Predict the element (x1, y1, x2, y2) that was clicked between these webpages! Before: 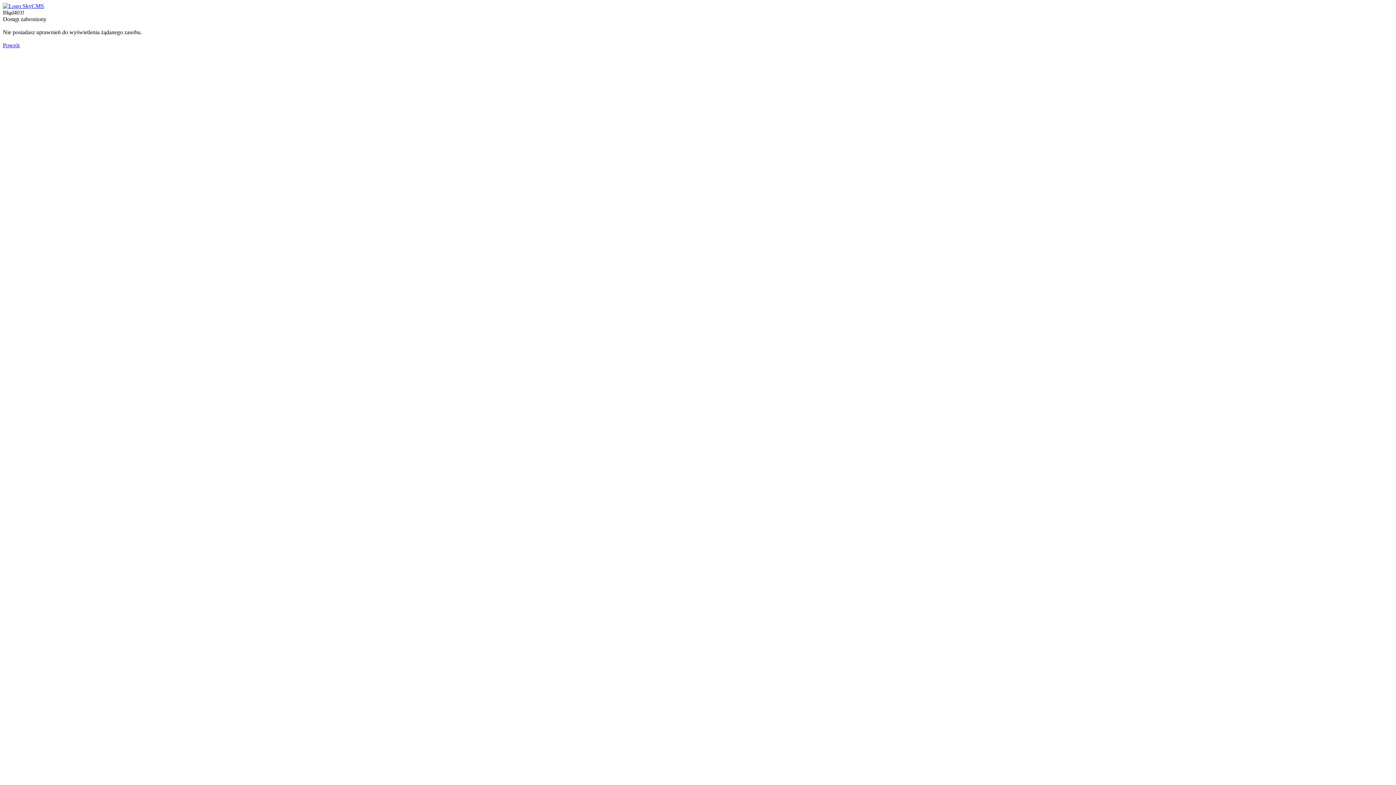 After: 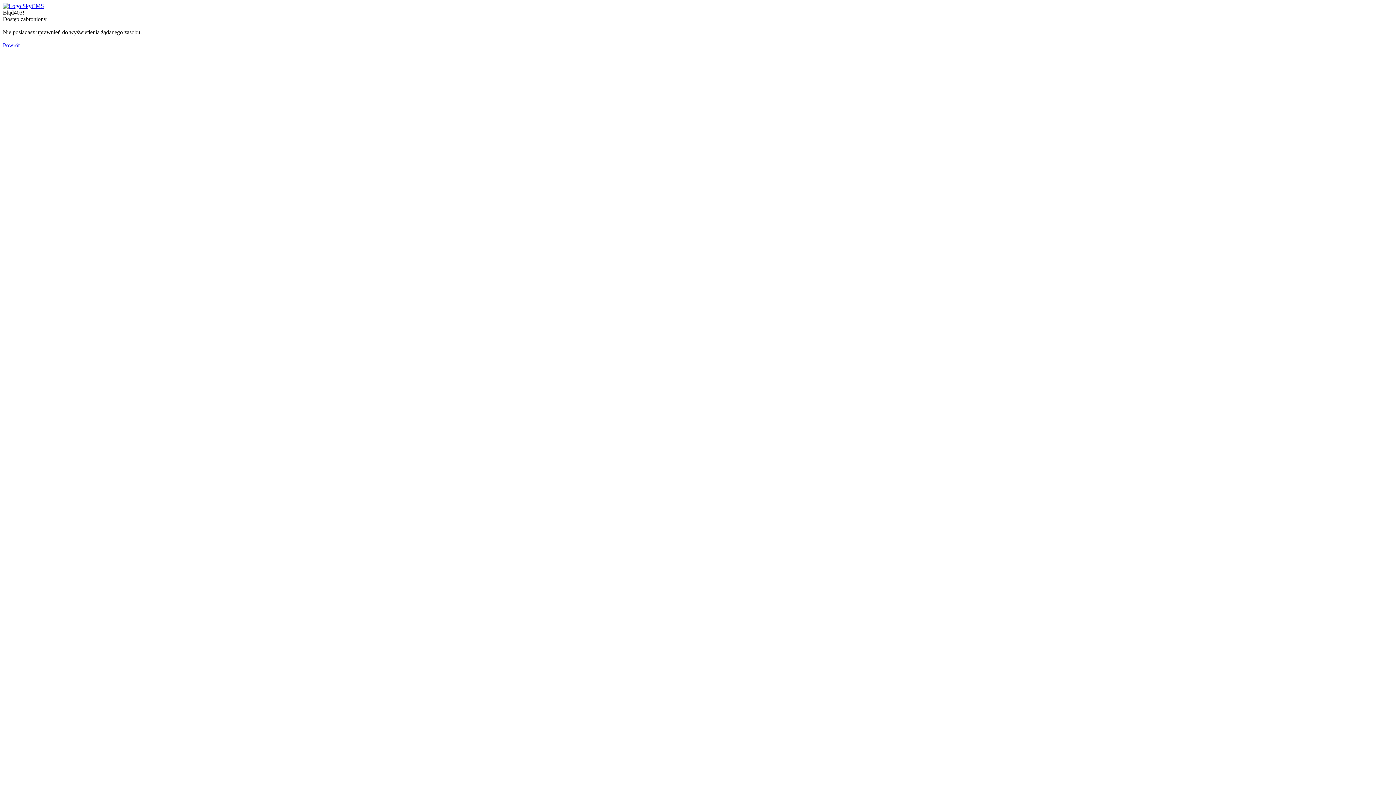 Action: bbox: (2, 2, 44, 9)